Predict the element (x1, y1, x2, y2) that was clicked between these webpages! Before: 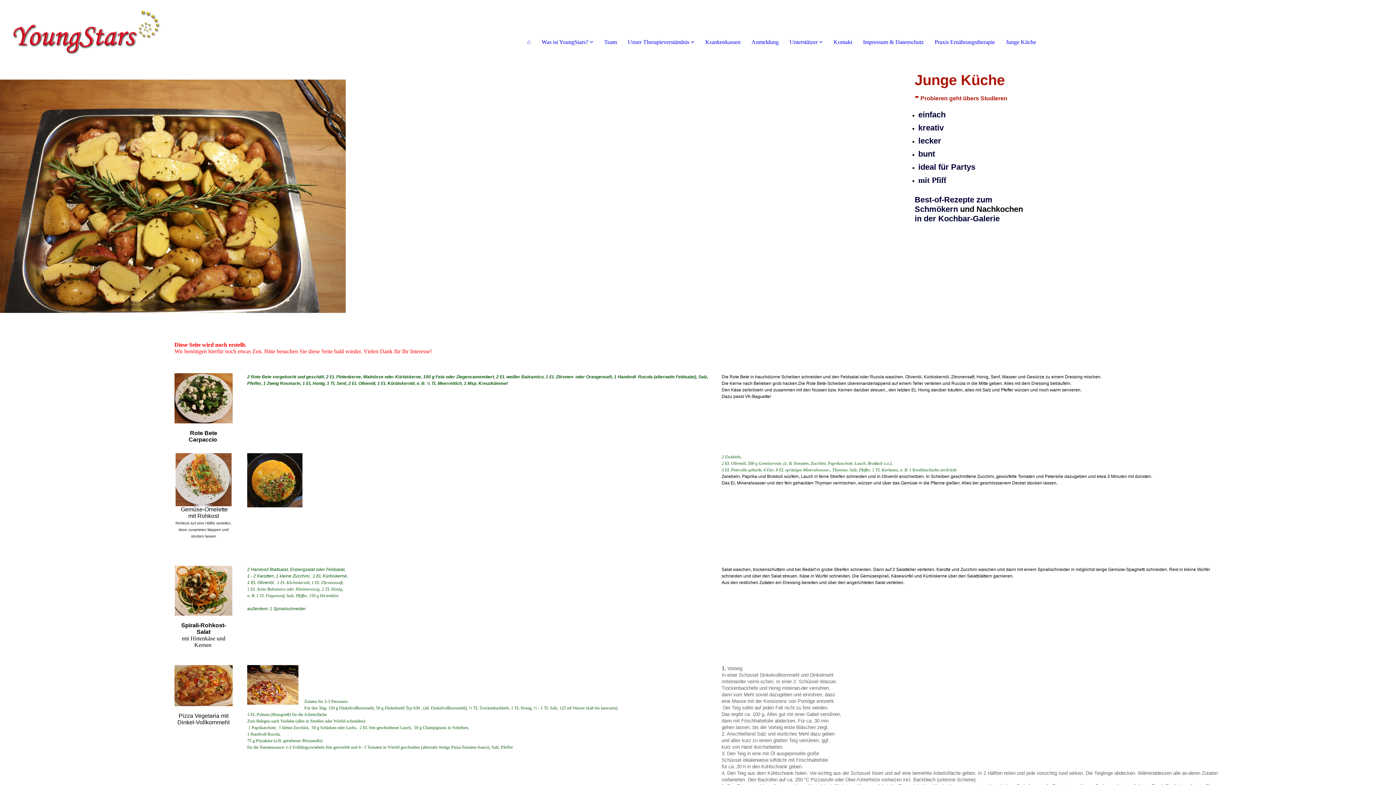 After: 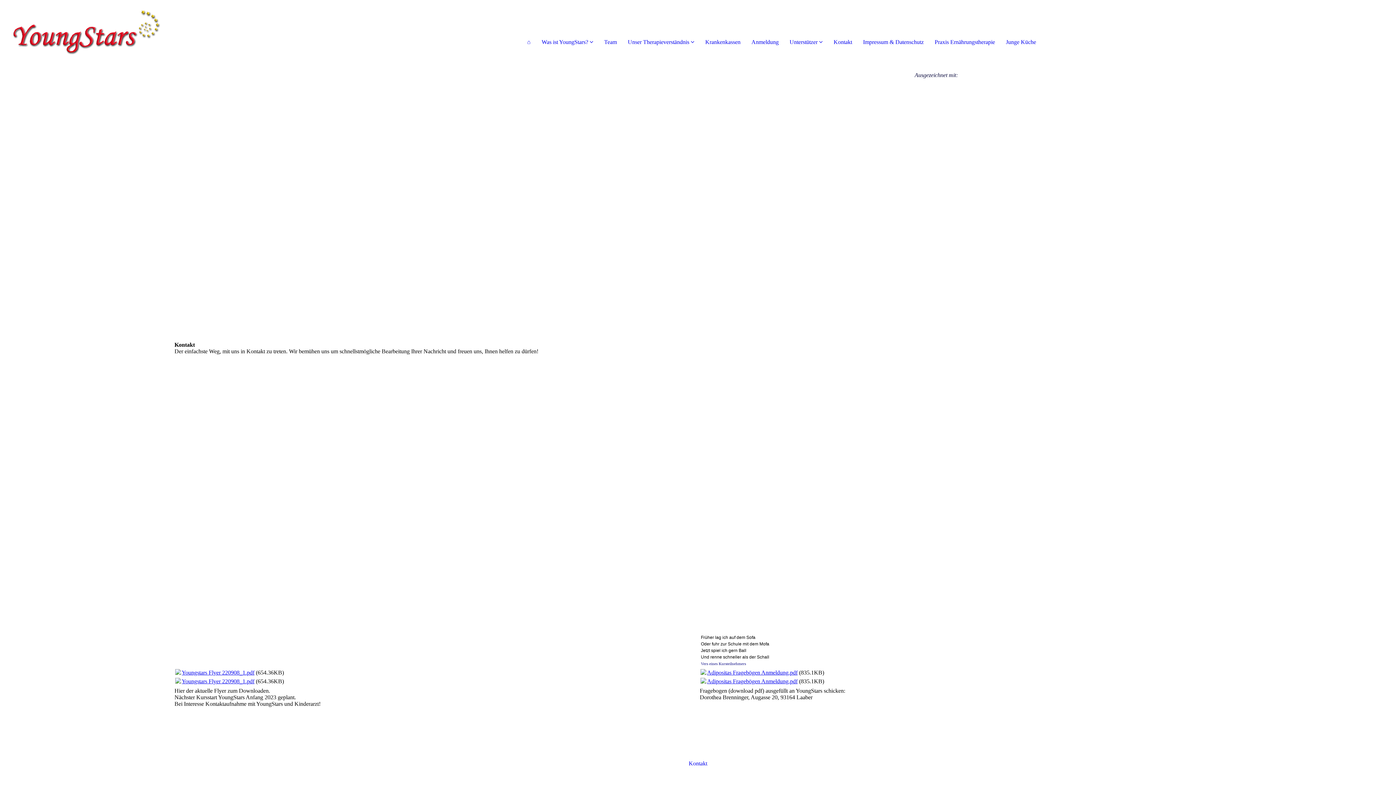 Action: label: Kontakt bbox: (833, 38, 852, 45)